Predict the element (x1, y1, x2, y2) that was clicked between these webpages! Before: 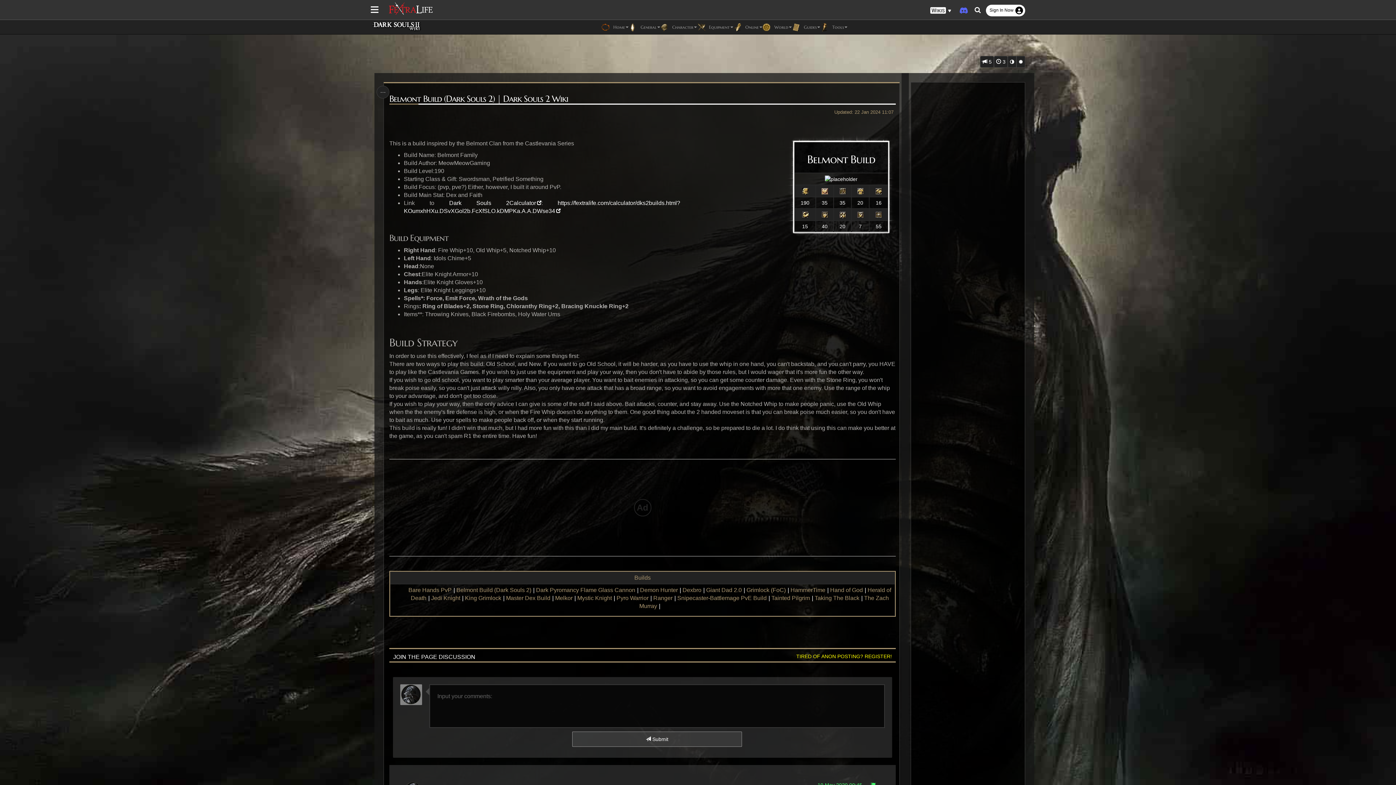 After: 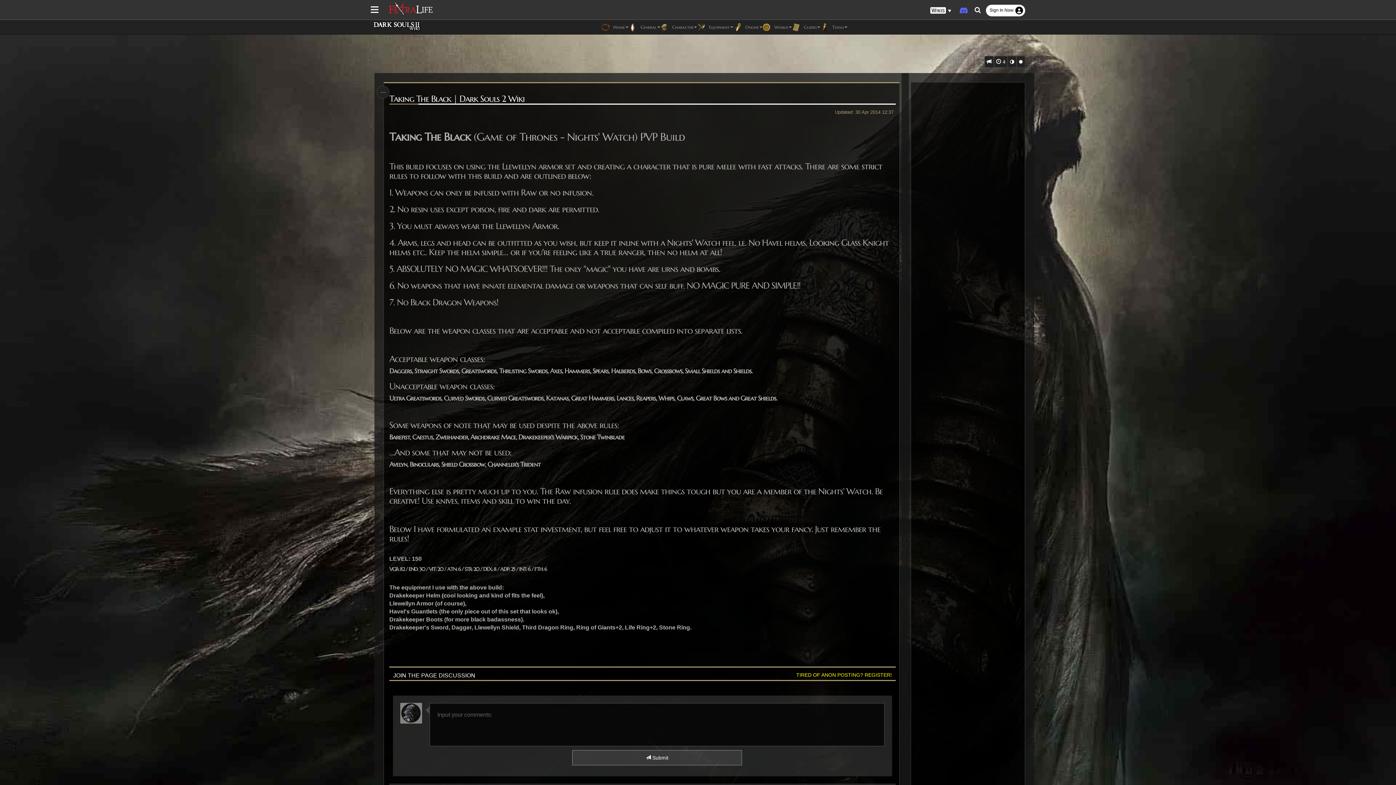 Action: bbox: (814, 595, 859, 601) label: Taking The Black